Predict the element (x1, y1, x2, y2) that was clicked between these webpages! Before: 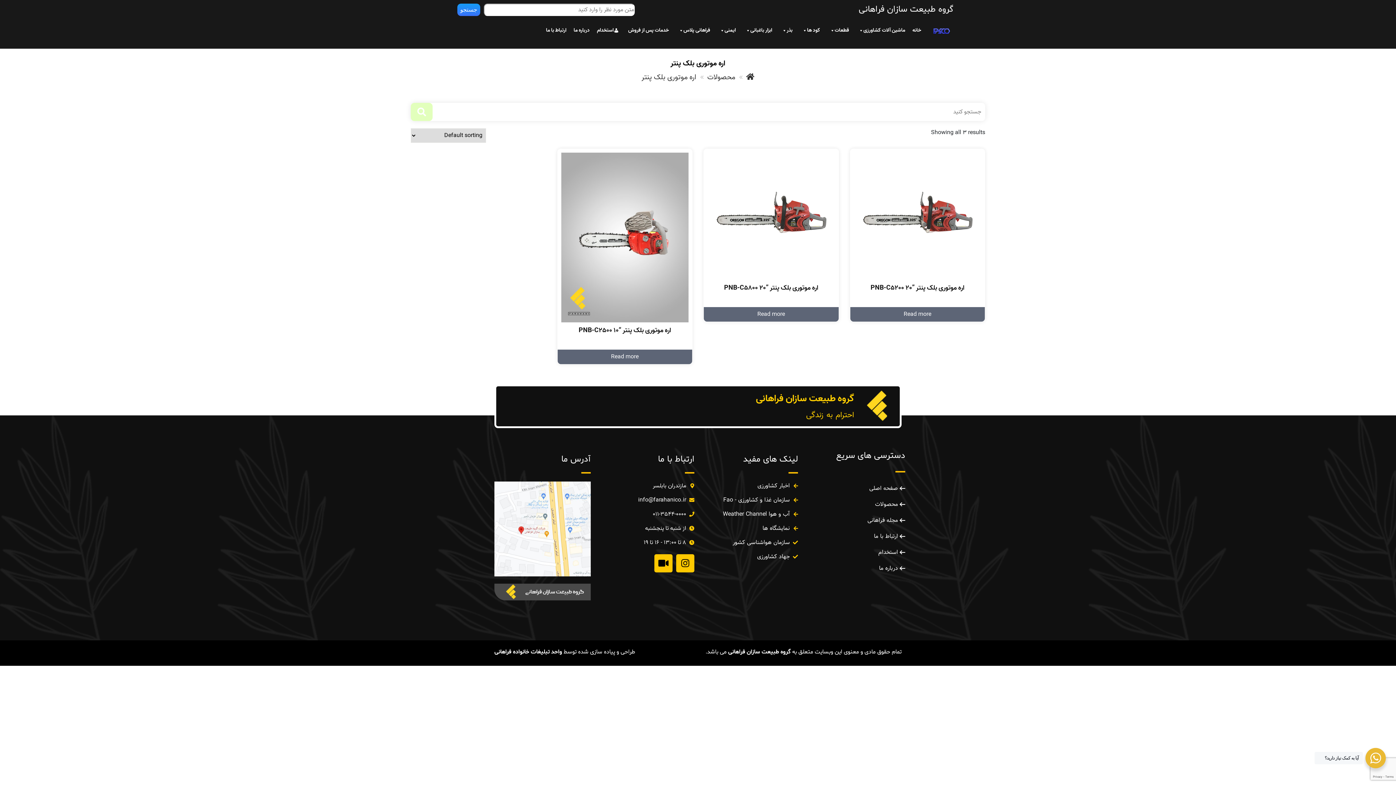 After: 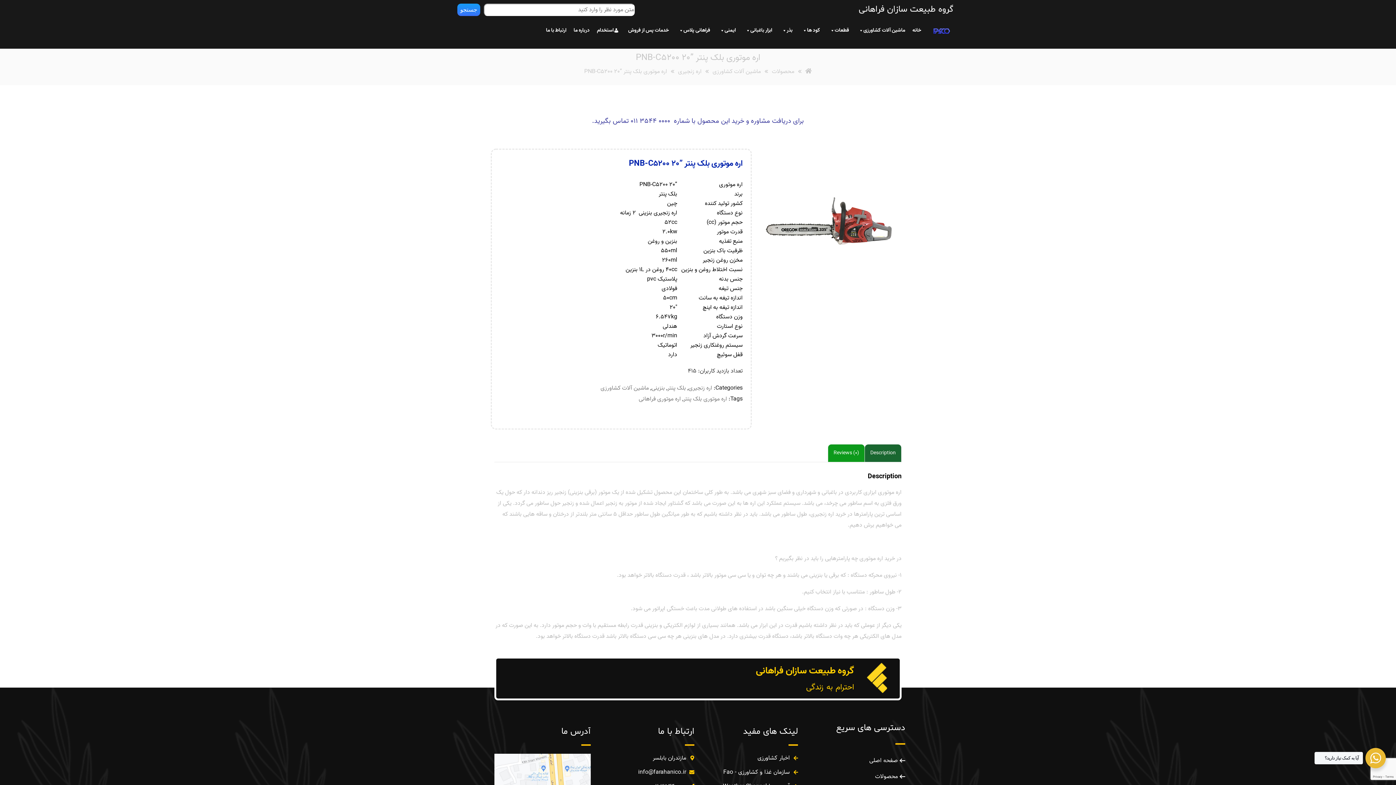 Action: bbox: (850, 307, 985, 321) label: Read more about “اره موتوری بلک پنتر ''PNB-C5200 20”